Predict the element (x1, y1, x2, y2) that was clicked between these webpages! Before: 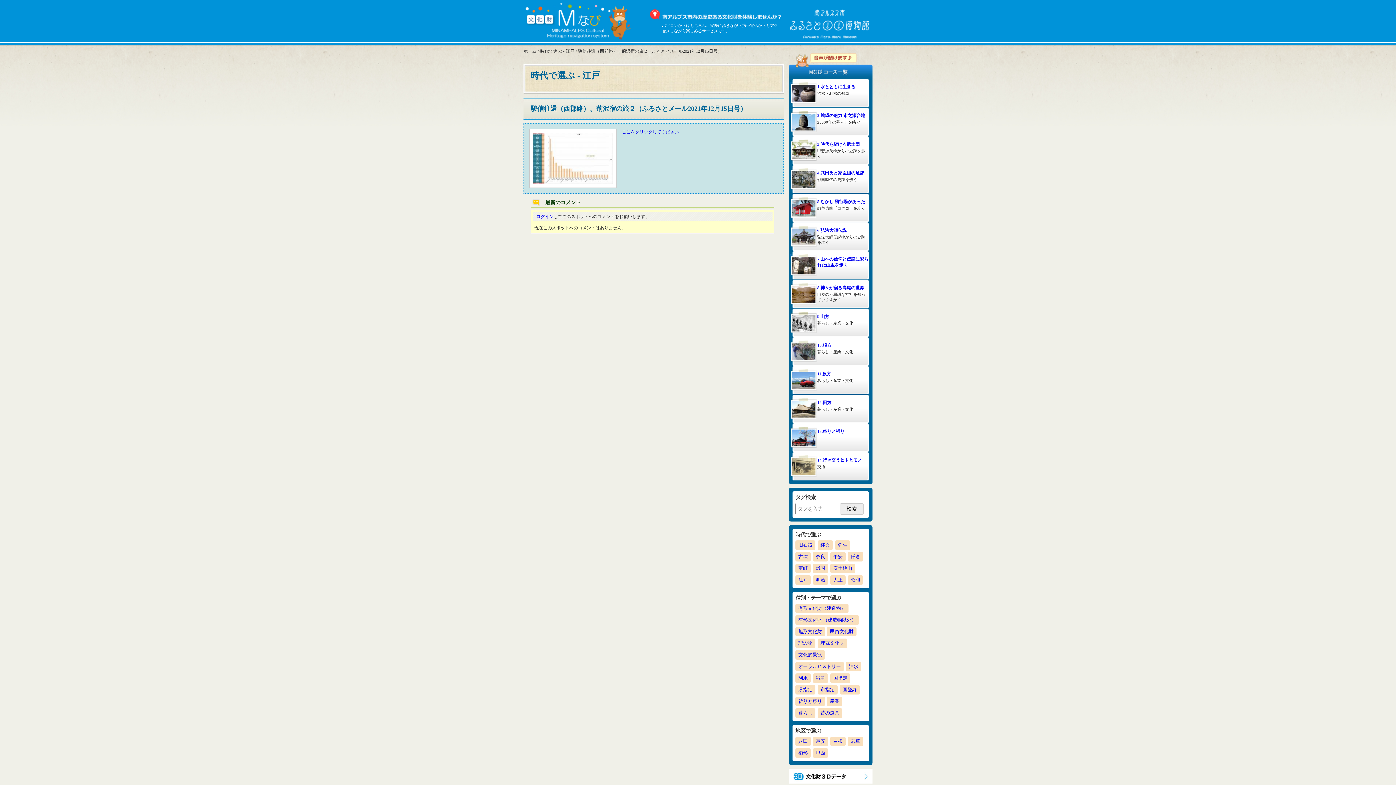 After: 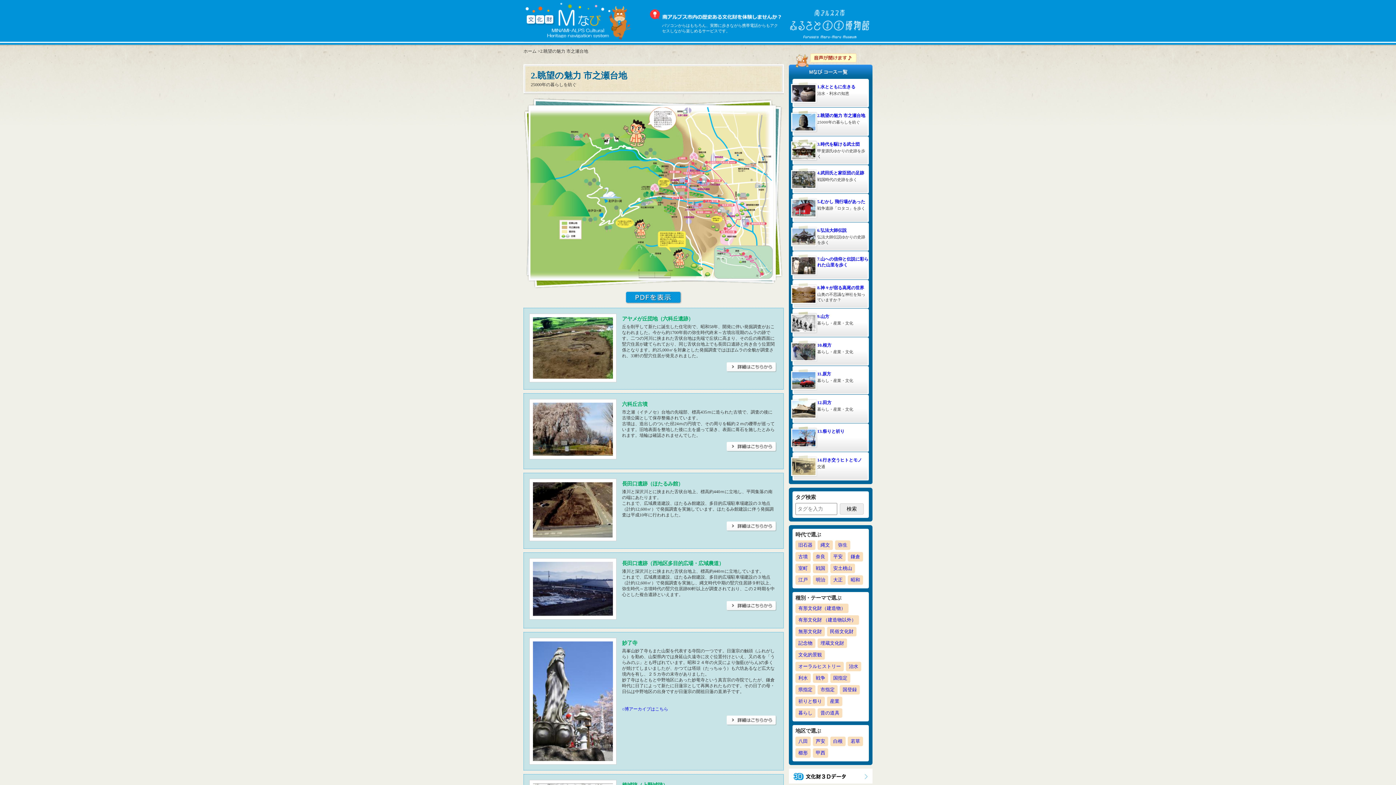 Action: bbox: (817, 113, 865, 118) label: 2.眺望の魅力 市之瀬台地